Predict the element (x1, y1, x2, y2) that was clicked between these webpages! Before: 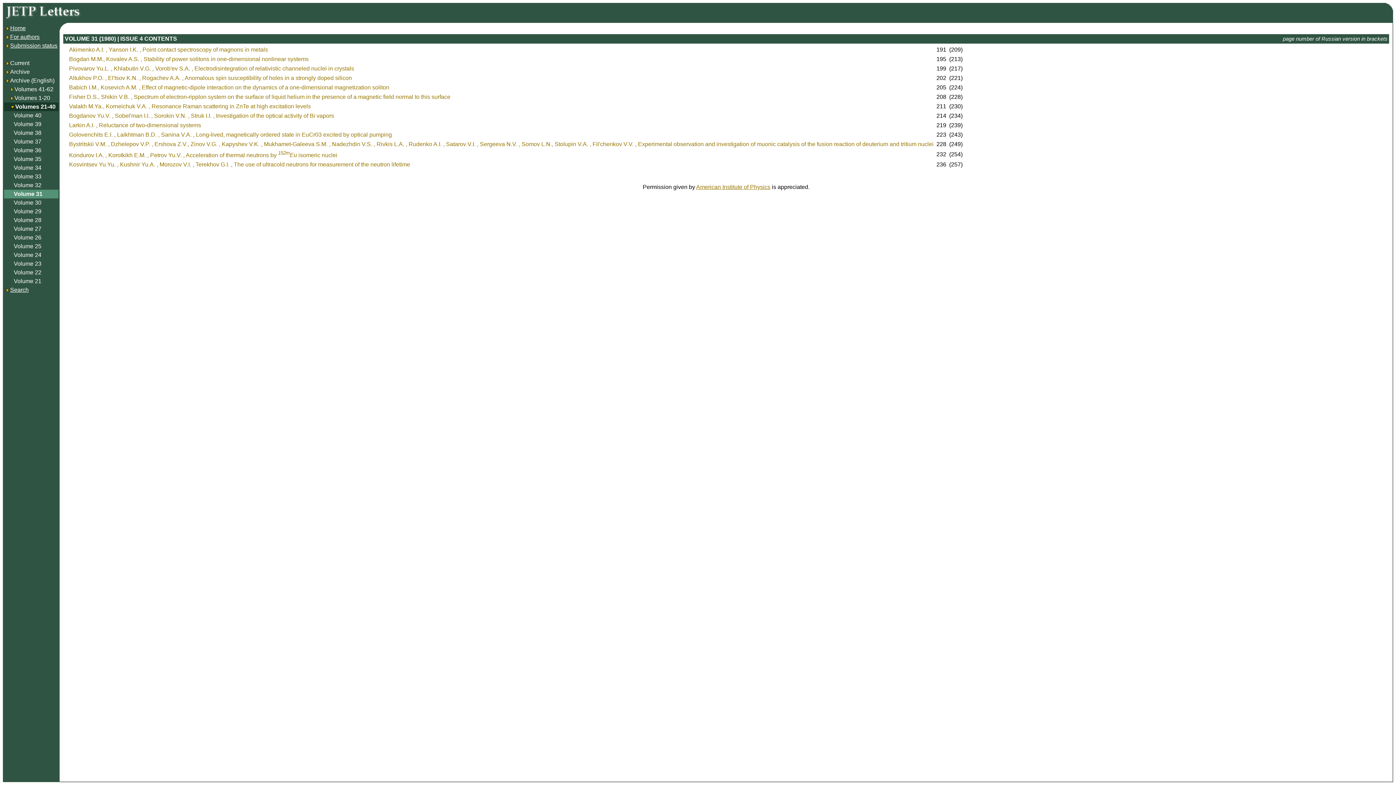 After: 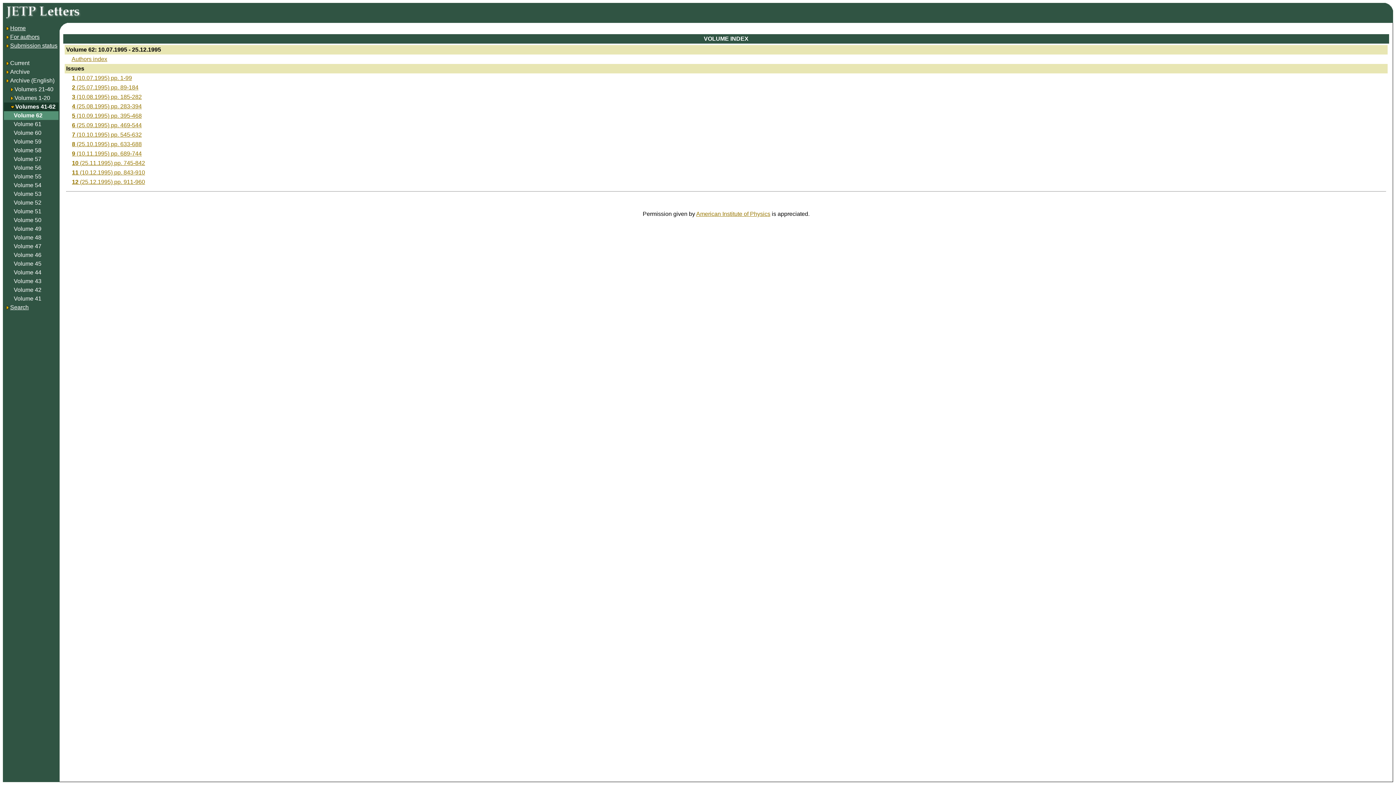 Action: bbox: (14, 86, 53, 92) label: Volumes 41-62